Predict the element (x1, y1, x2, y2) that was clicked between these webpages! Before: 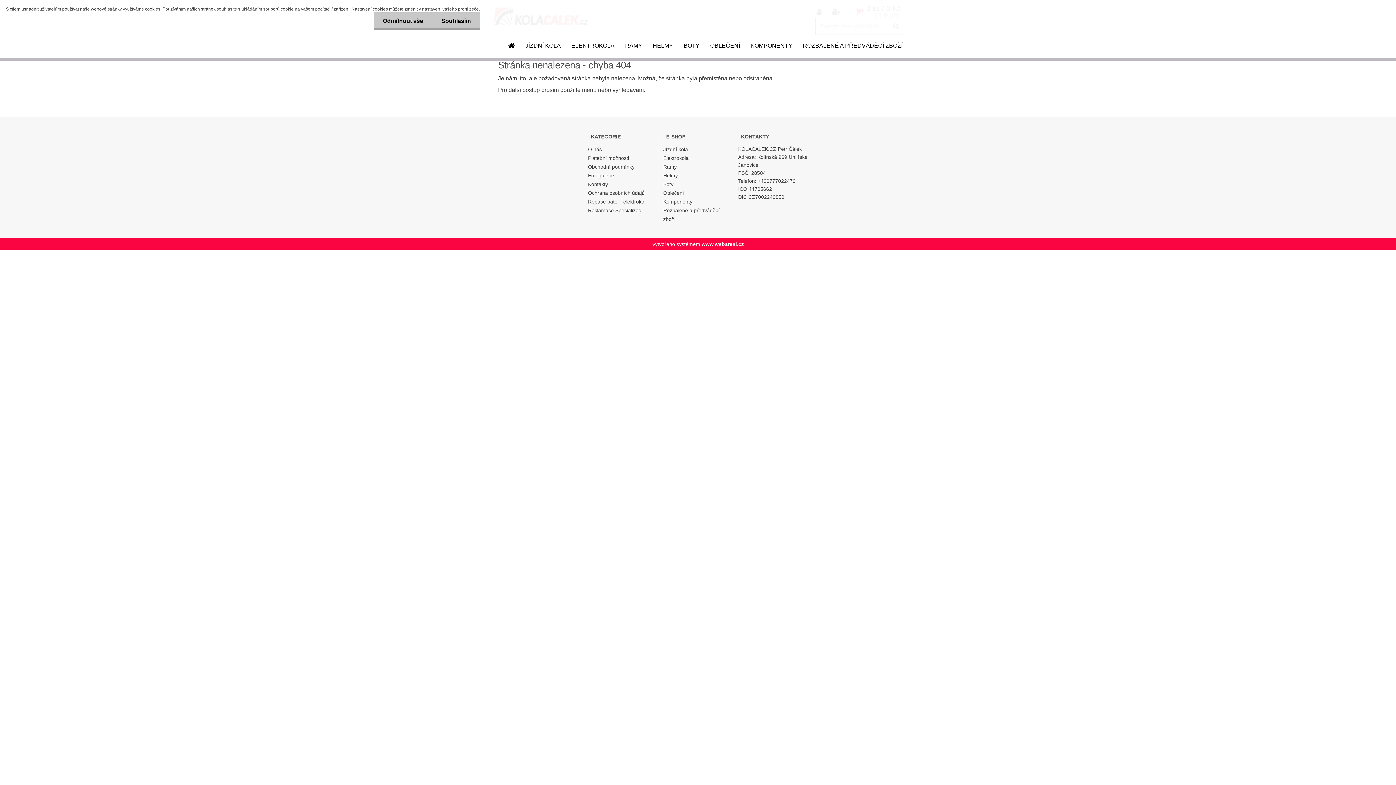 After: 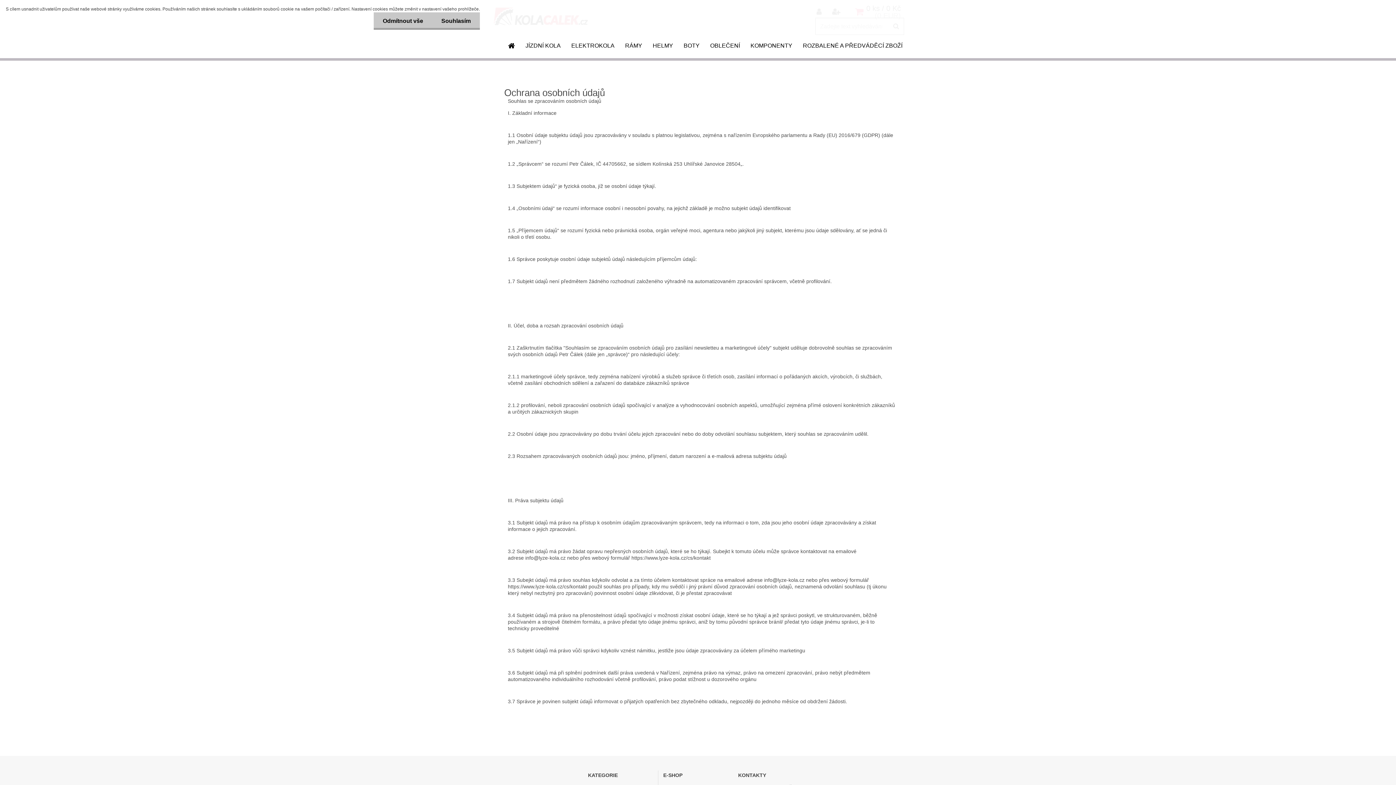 Action: bbox: (588, 188, 658, 197) label: Ochrana osobních údajů